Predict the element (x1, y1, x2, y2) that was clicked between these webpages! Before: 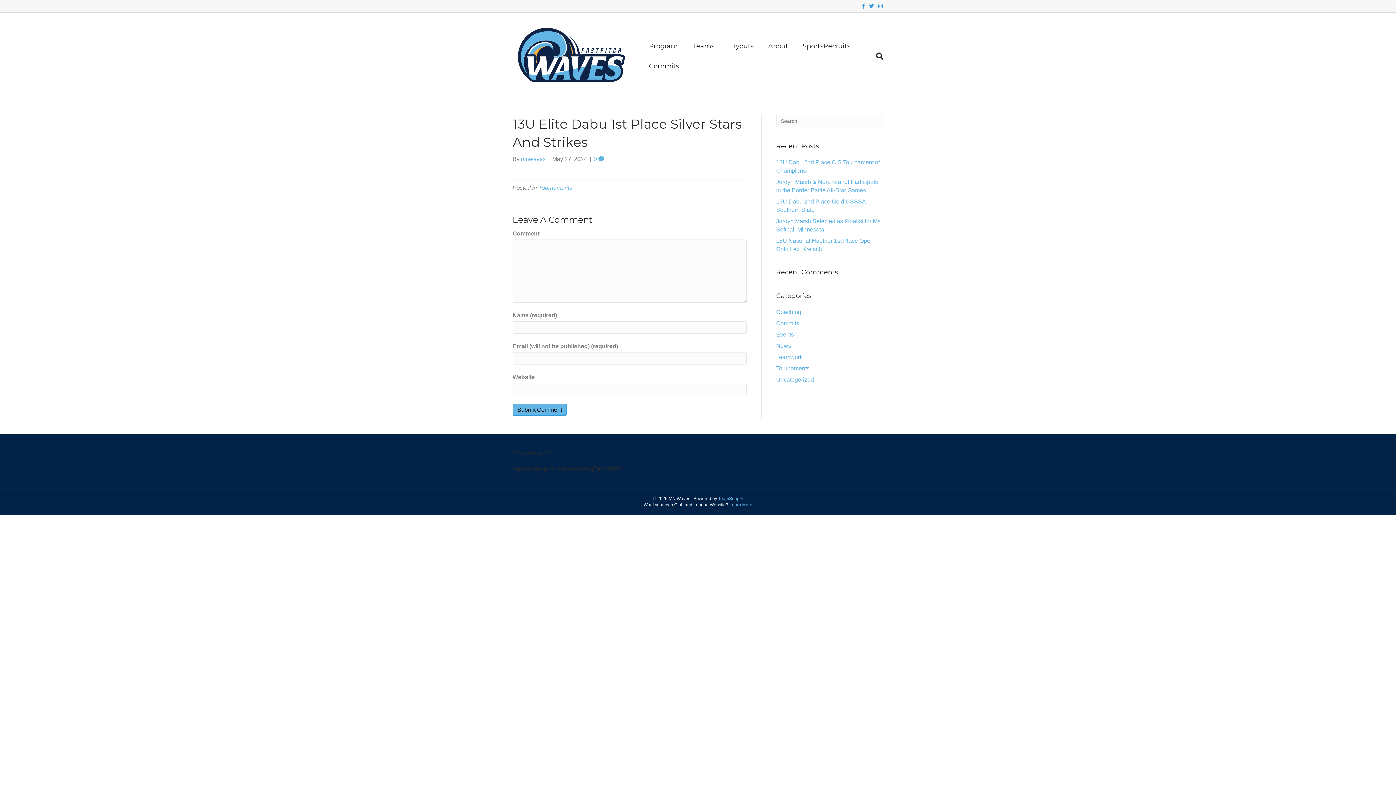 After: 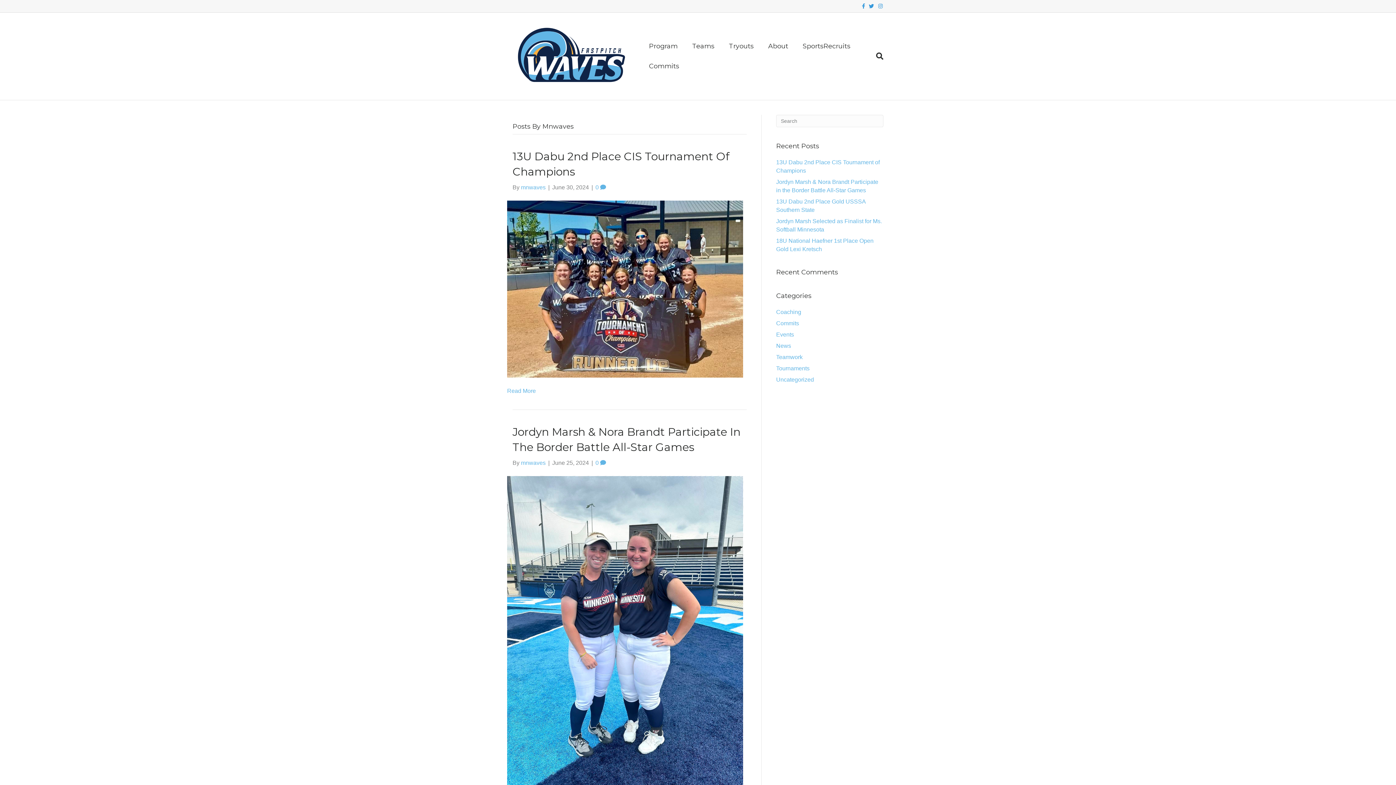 Action: label: mnwaves bbox: (521, 156, 545, 162)